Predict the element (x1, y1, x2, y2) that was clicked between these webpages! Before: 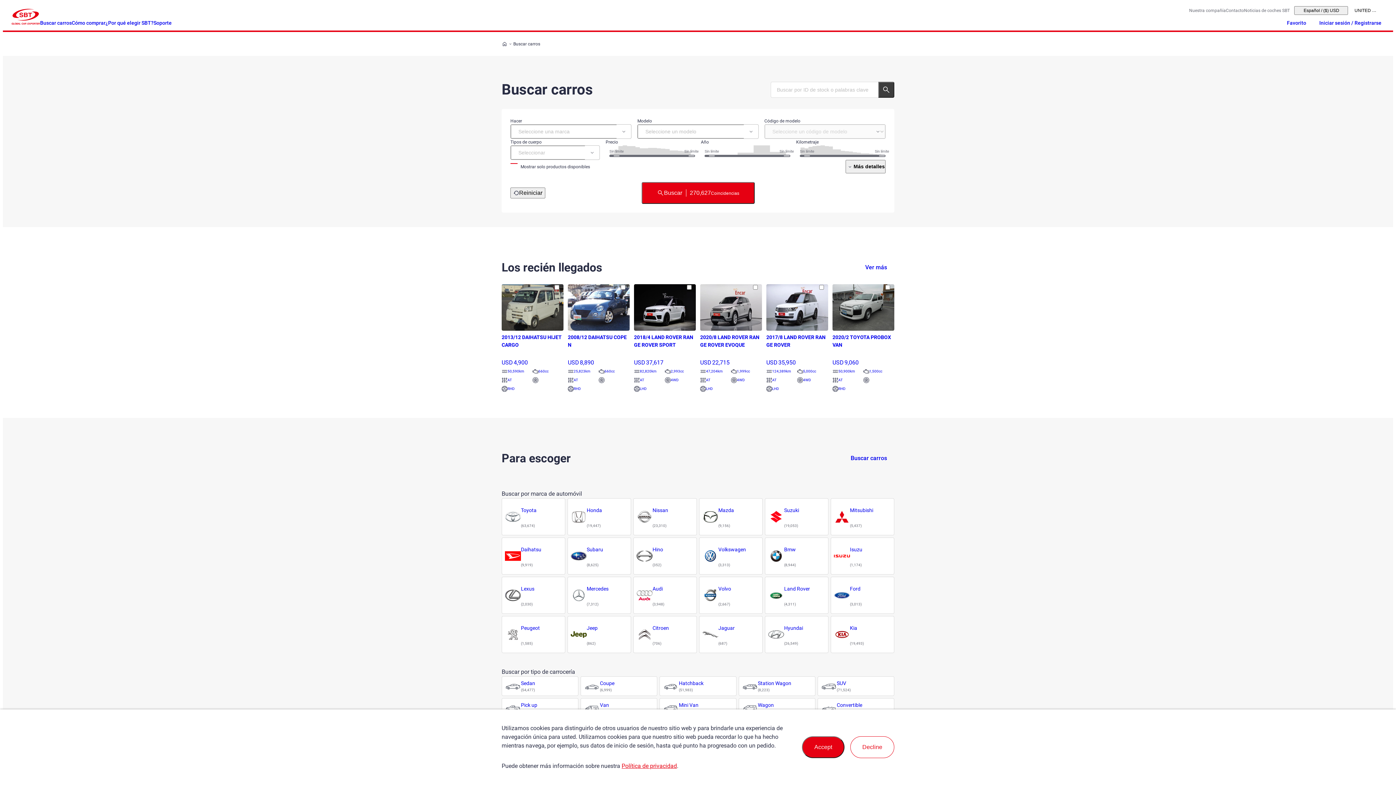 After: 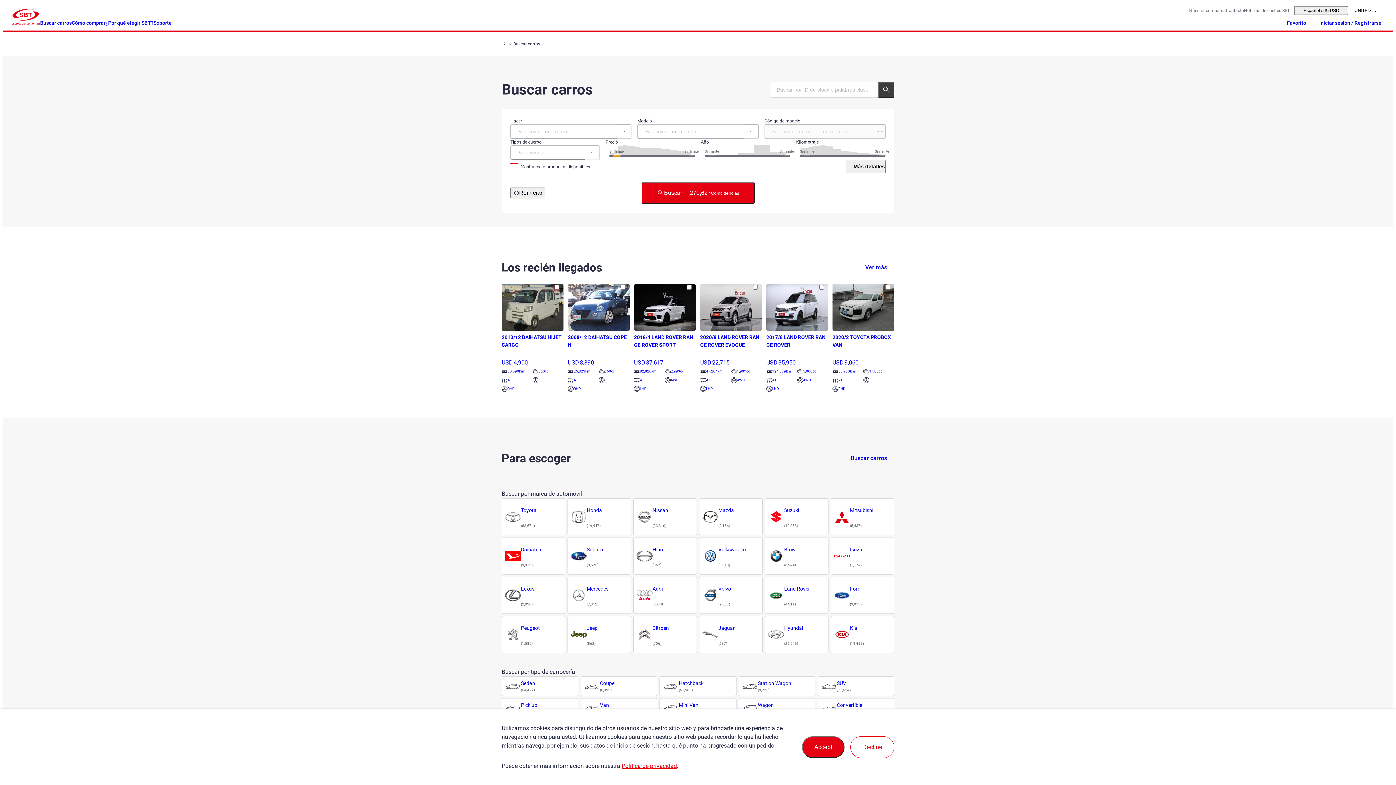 Action: bbox: (613, 155, 620, 157)